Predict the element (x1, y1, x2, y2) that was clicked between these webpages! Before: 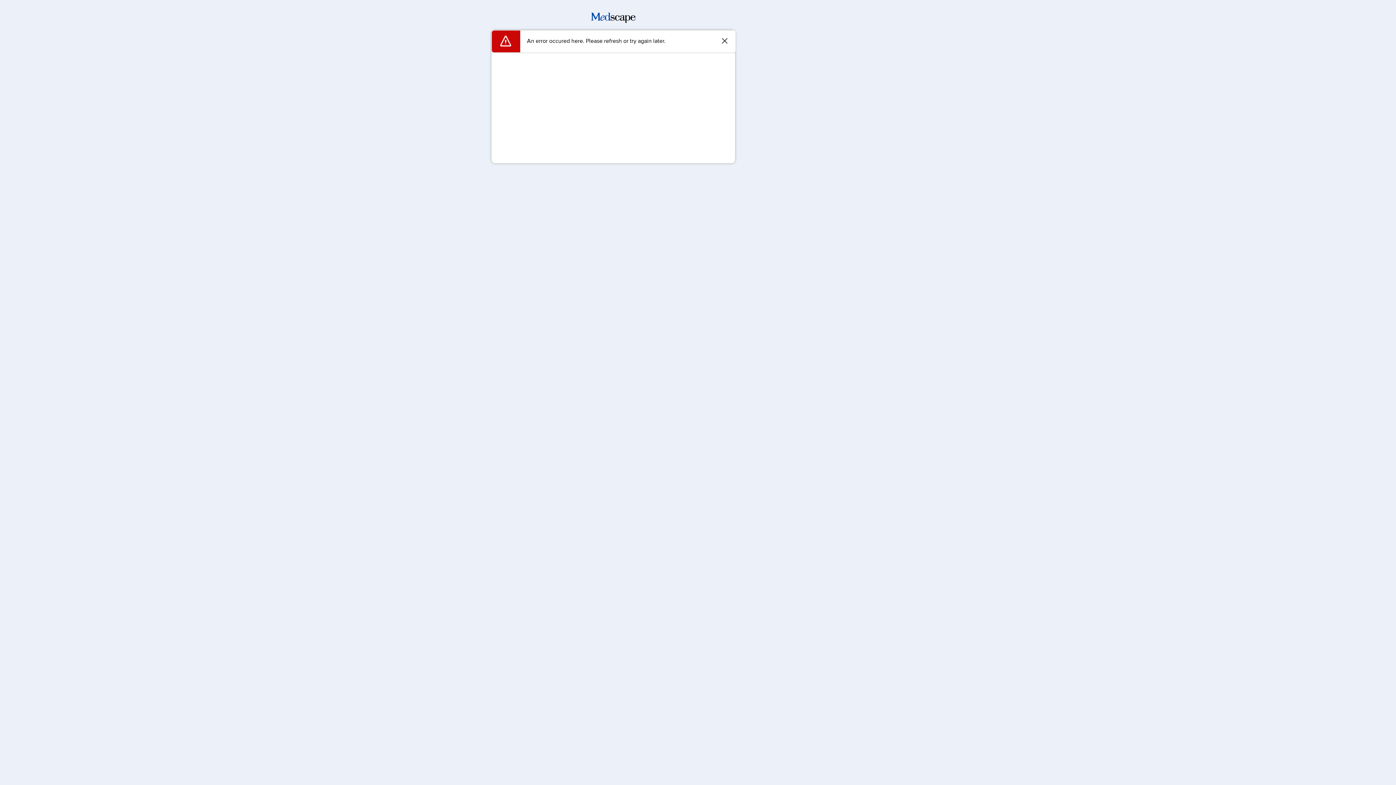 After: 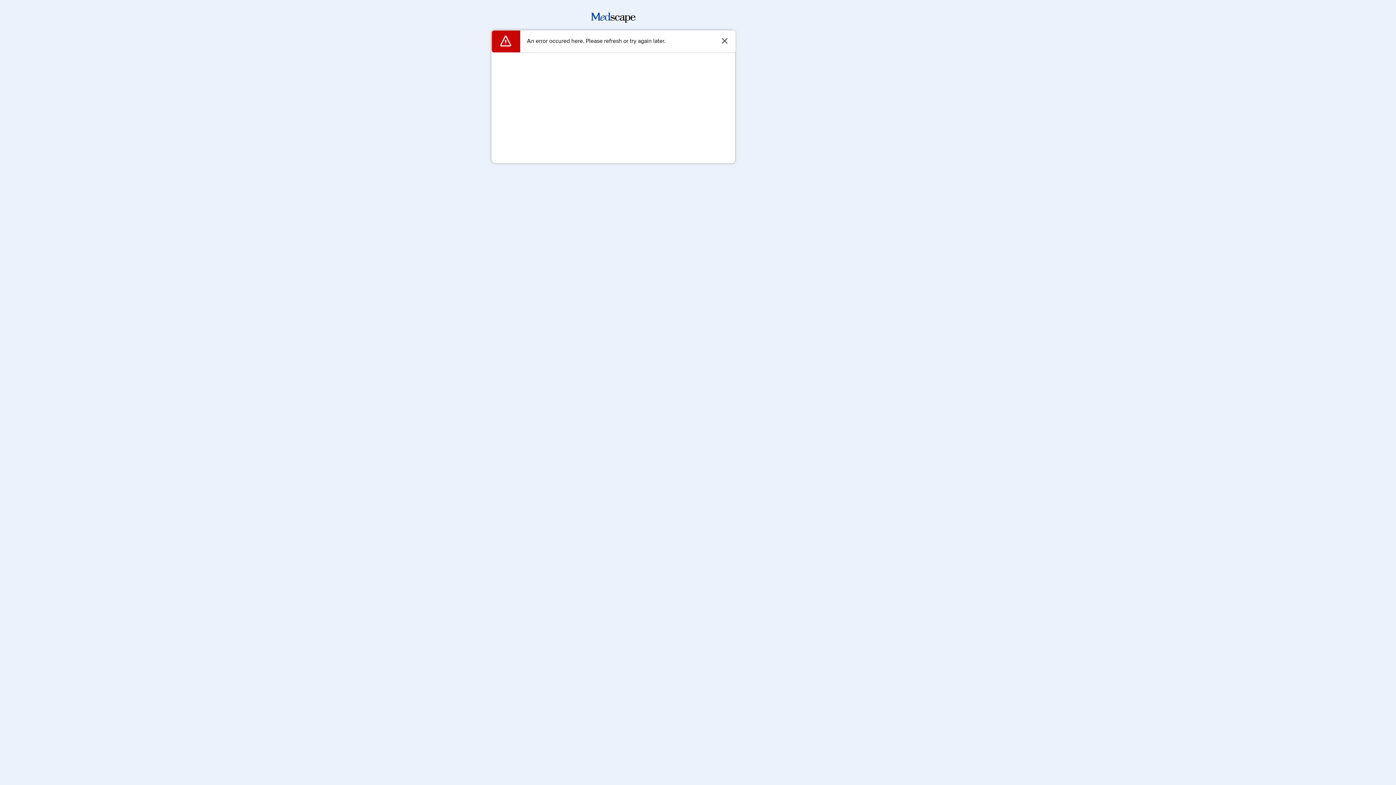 Action: bbox: (591, 17, 635, 24)